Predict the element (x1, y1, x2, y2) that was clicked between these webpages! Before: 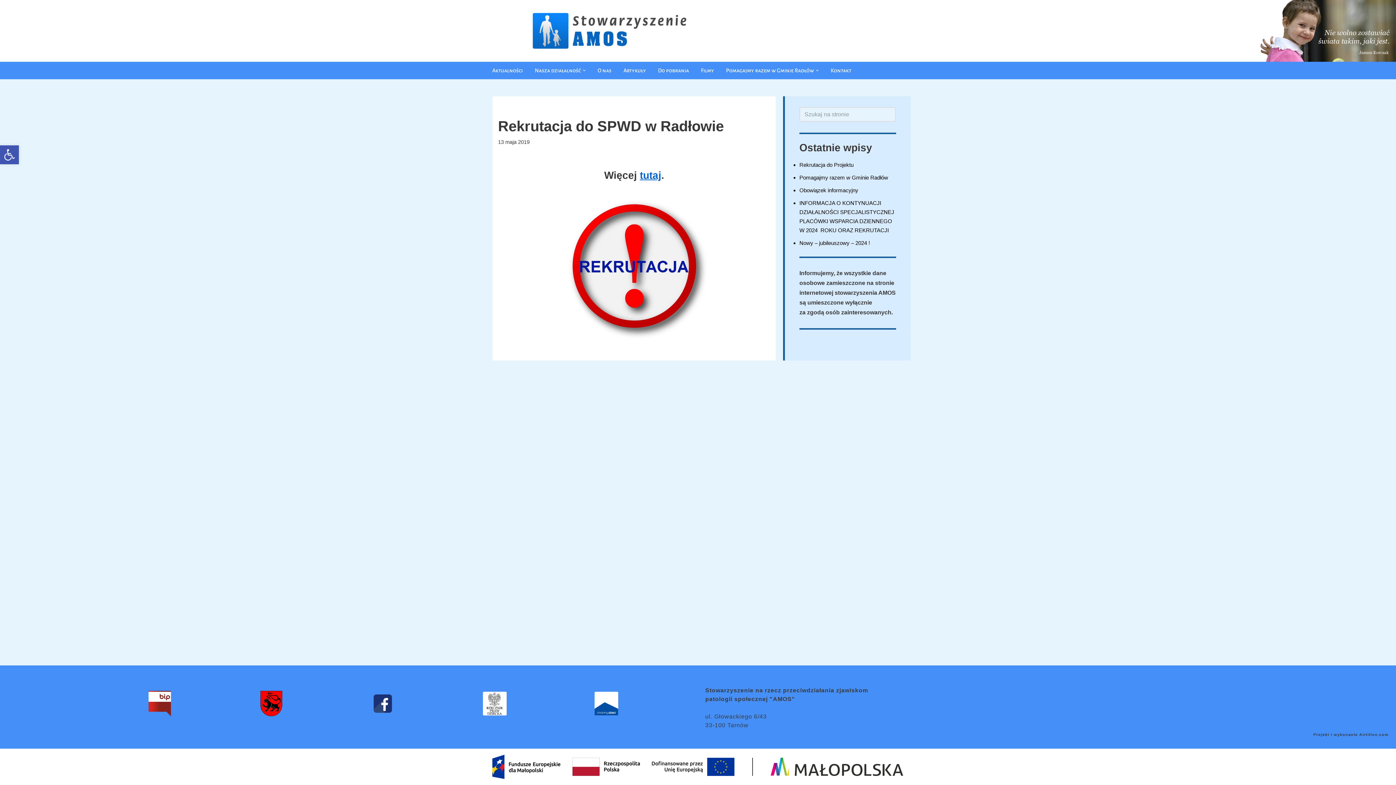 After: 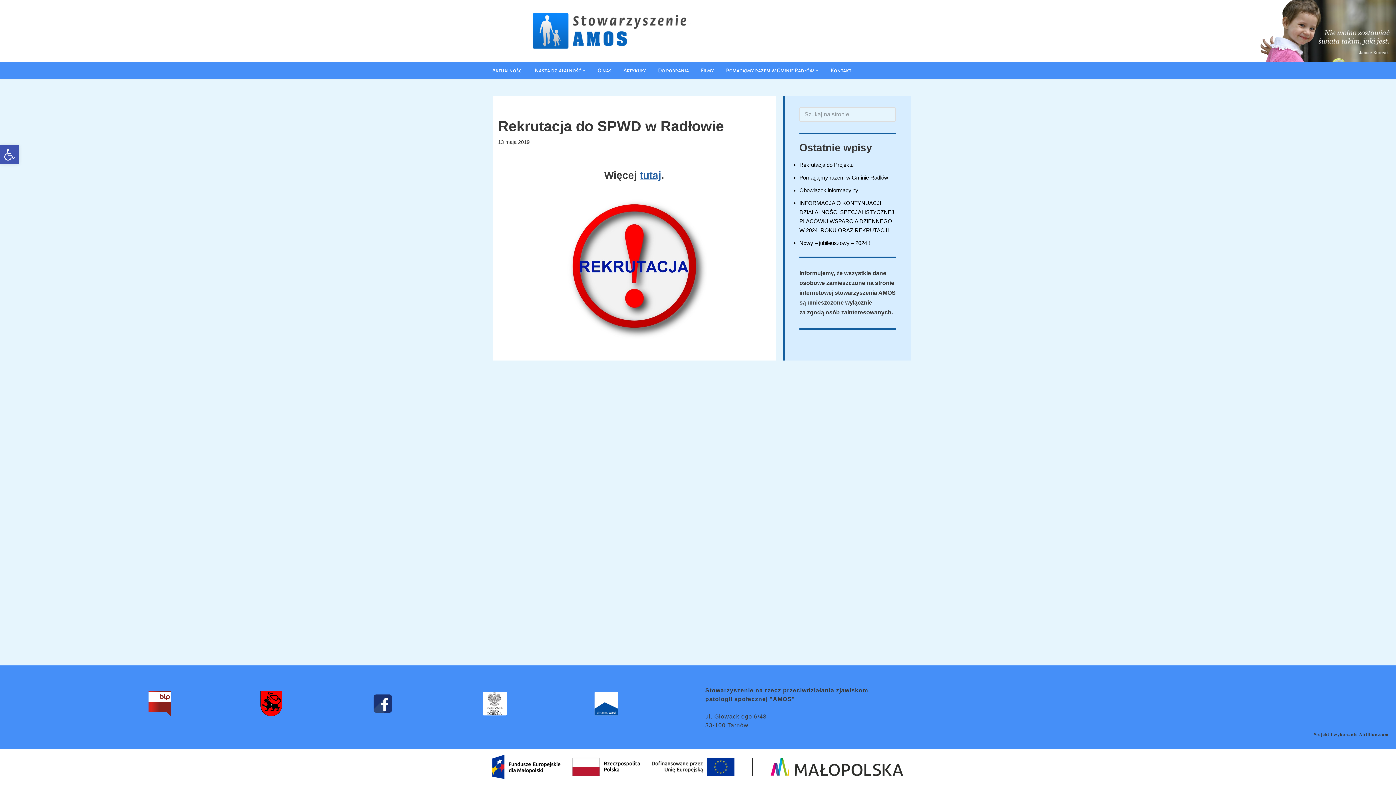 Action: bbox: (640, 169, 661, 181) label: tutaj